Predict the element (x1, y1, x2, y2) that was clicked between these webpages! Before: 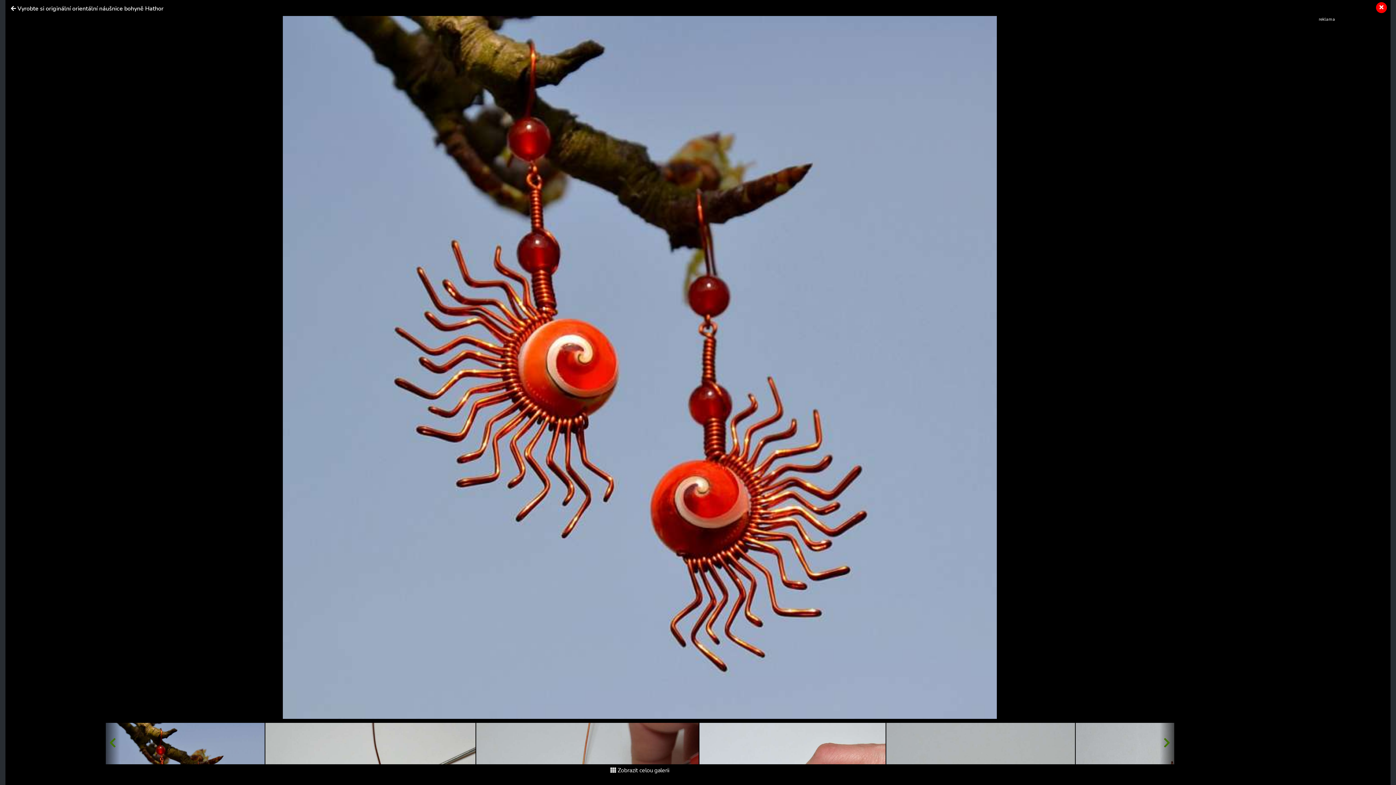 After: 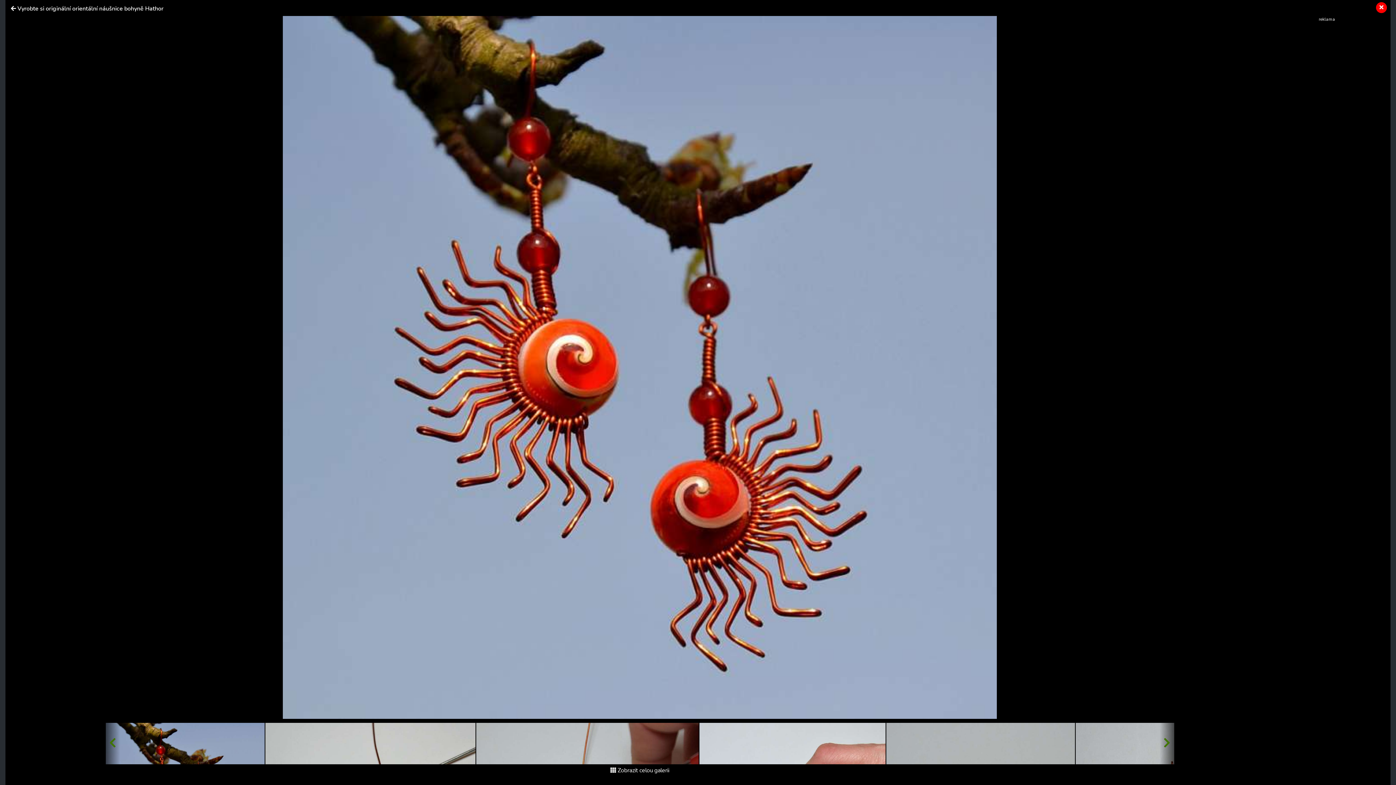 Action: bbox: (105, 722, 265, 764)